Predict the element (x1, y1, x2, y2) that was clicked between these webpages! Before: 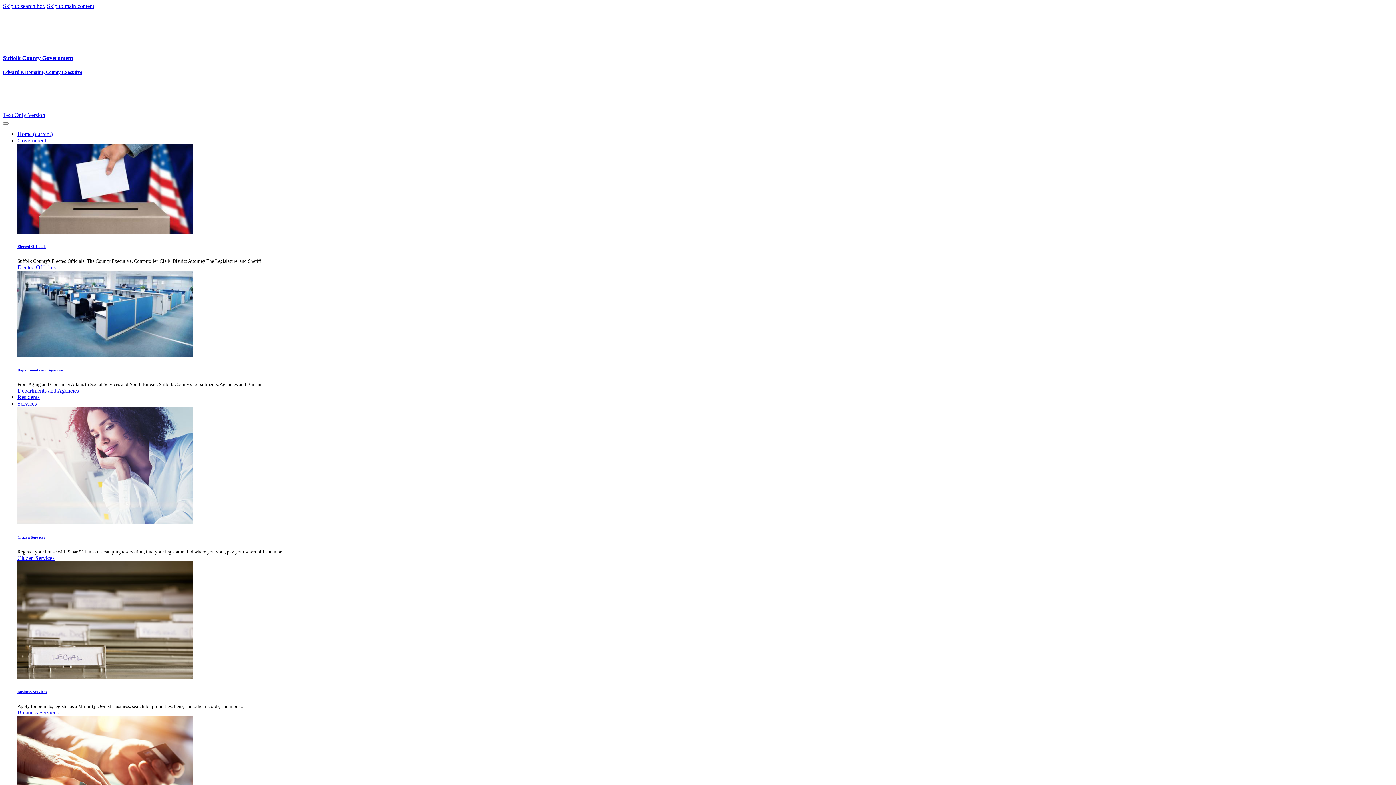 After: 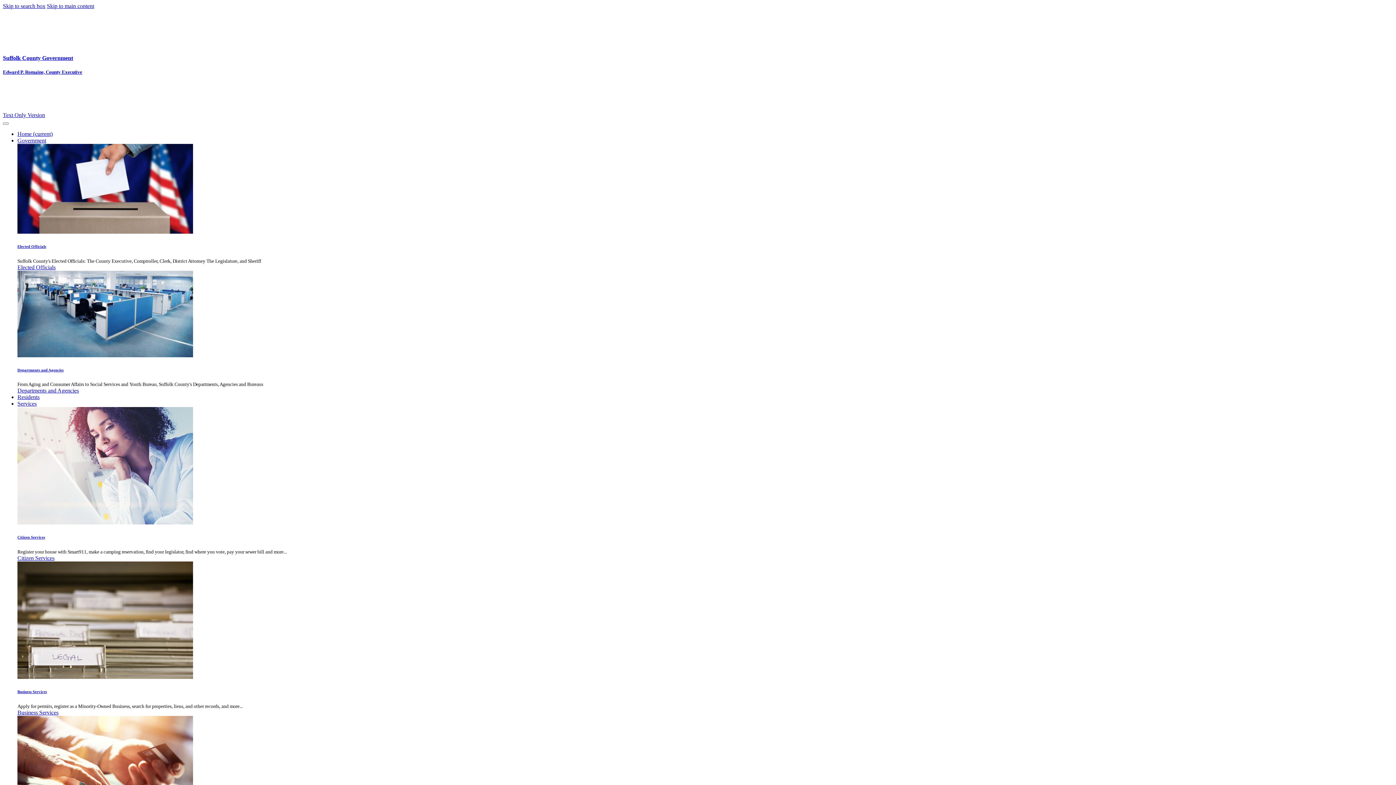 Action: bbox: (17, 400, 36, 407) label: Services